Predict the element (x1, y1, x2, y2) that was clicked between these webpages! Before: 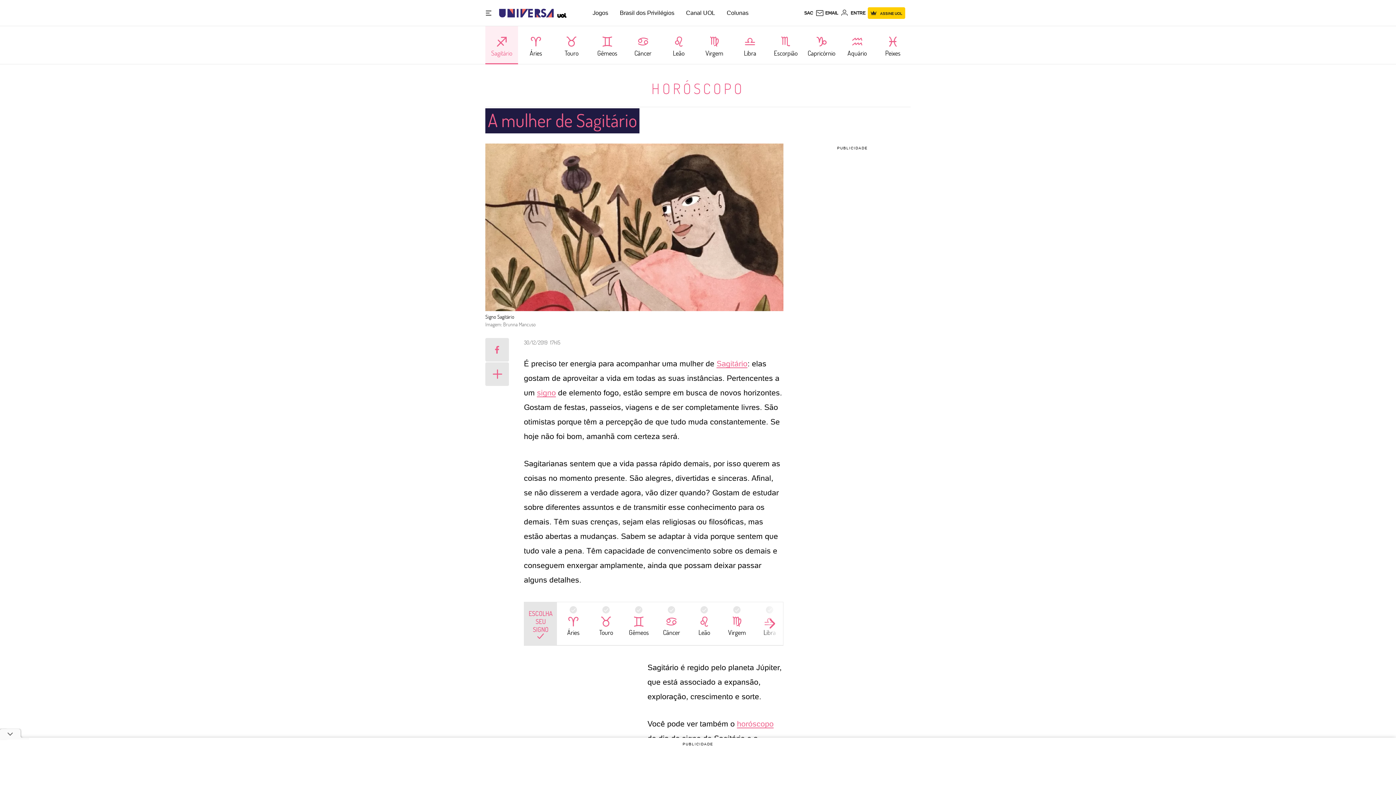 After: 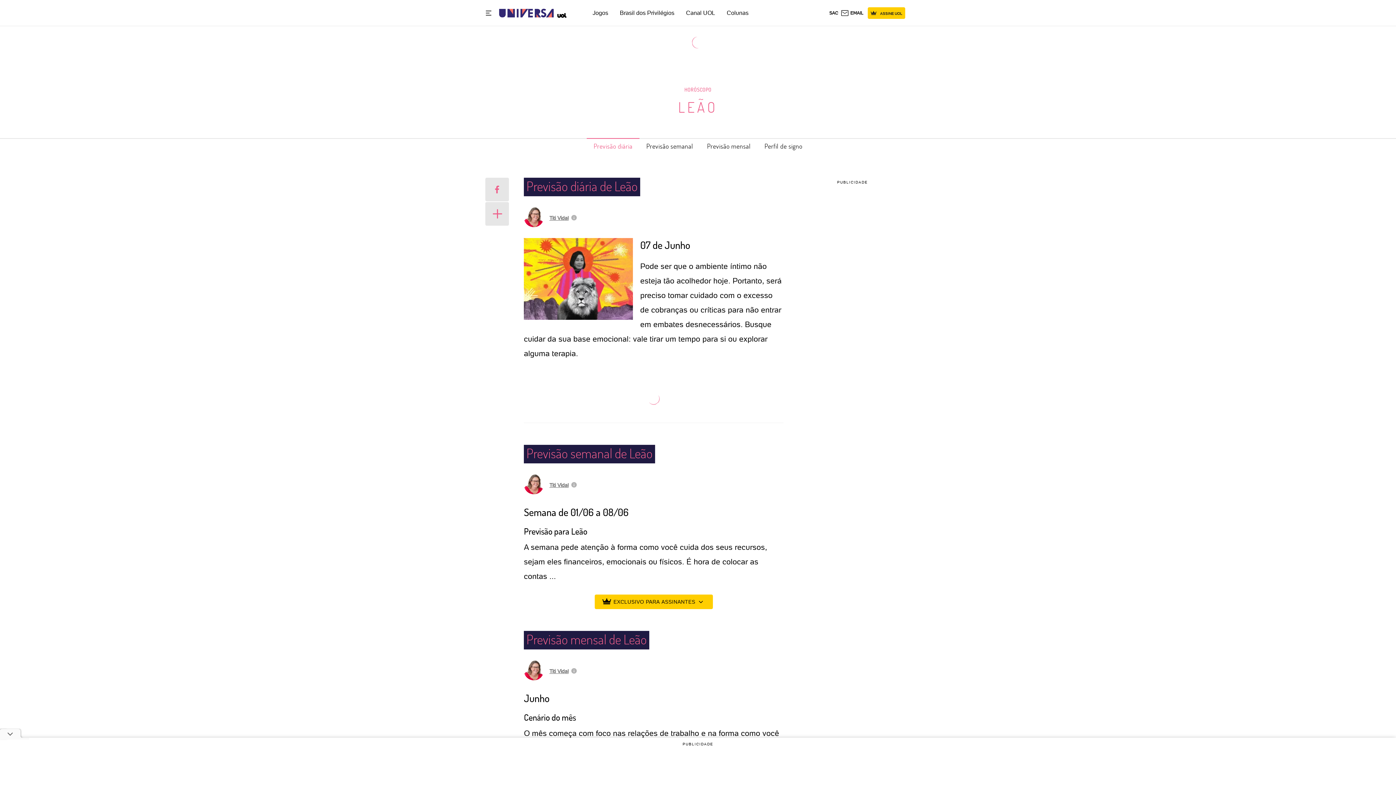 Action: label: Leão bbox: (661, 35, 696, 50)